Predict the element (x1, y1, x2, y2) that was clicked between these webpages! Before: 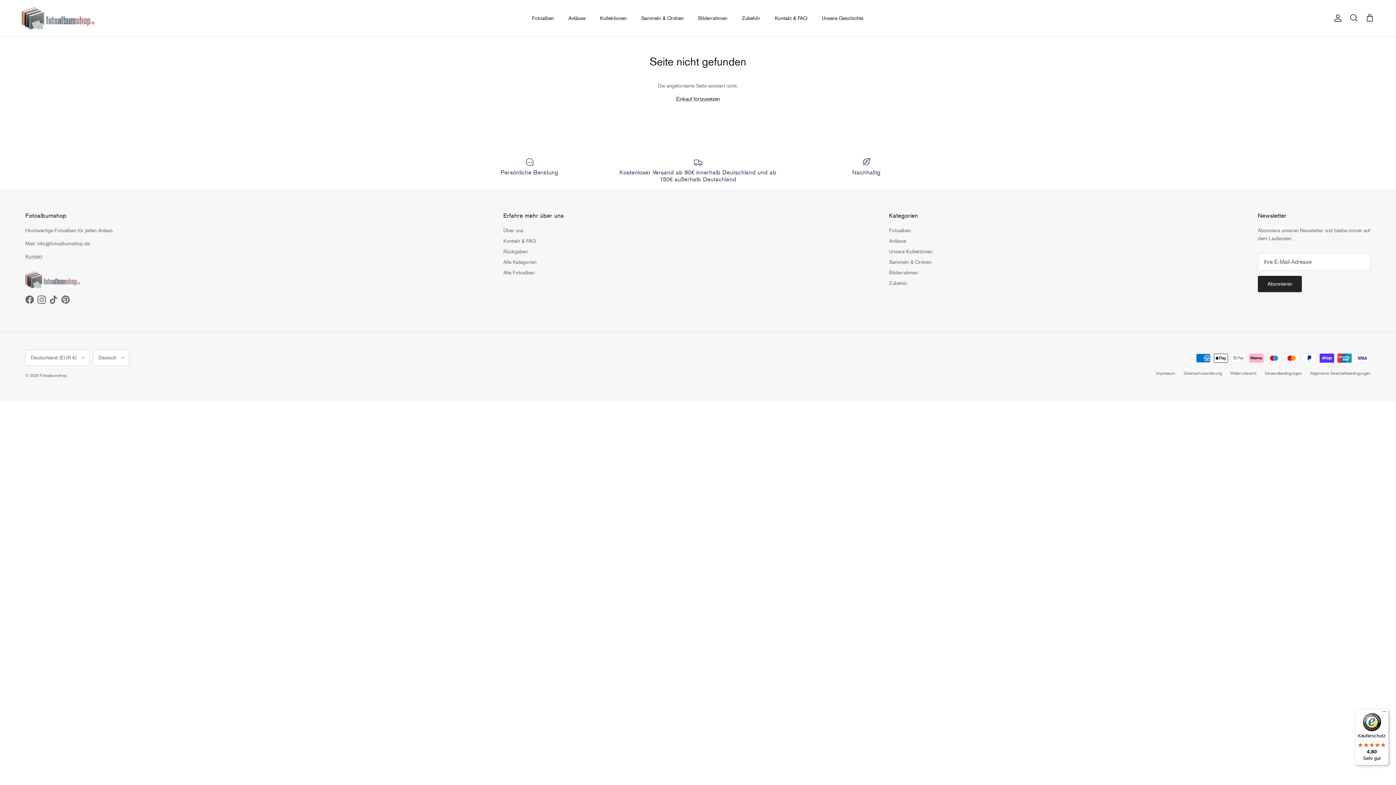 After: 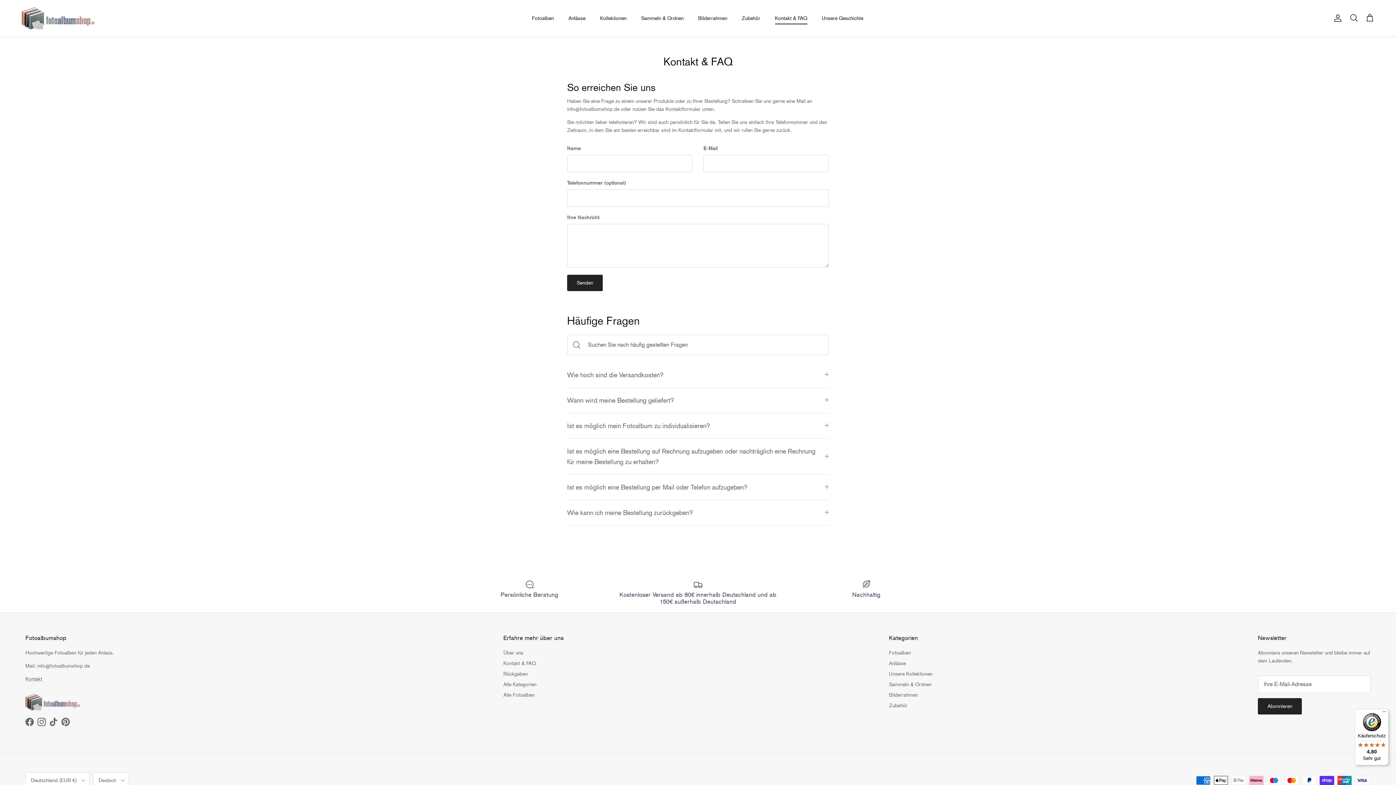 Action: bbox: (25, 253, 42, 259) label: Kontakt